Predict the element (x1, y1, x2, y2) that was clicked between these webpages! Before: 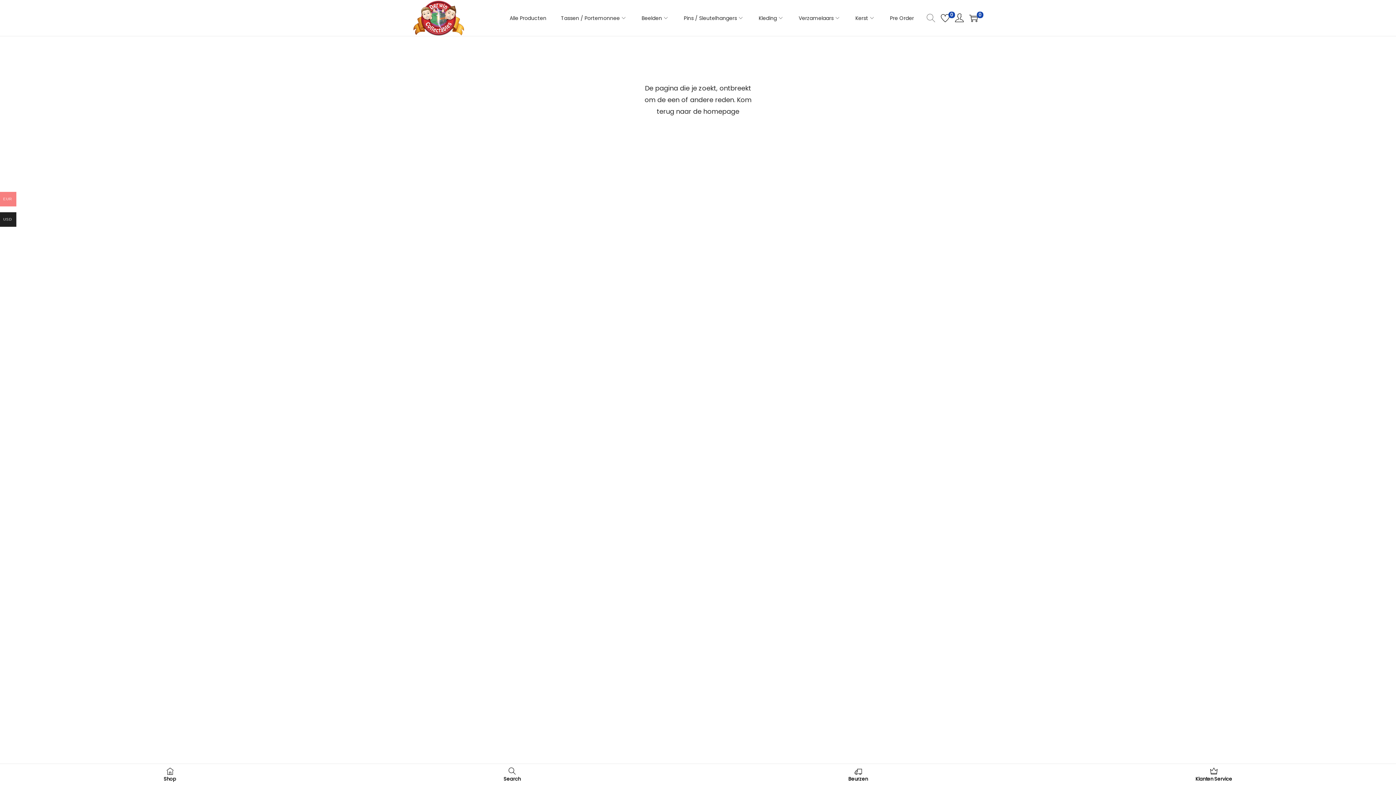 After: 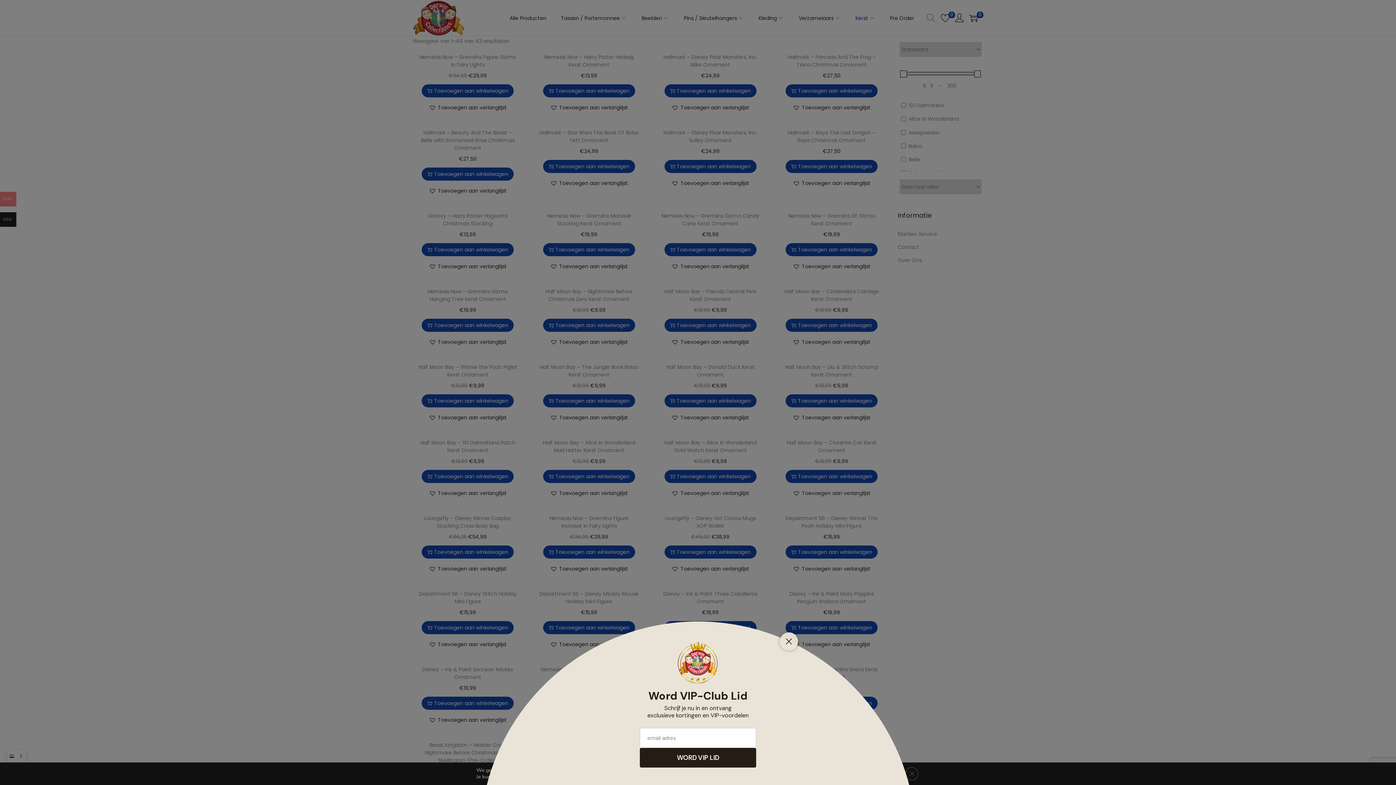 Action: label: Kerst bbox: (855, 1, 875, 34)